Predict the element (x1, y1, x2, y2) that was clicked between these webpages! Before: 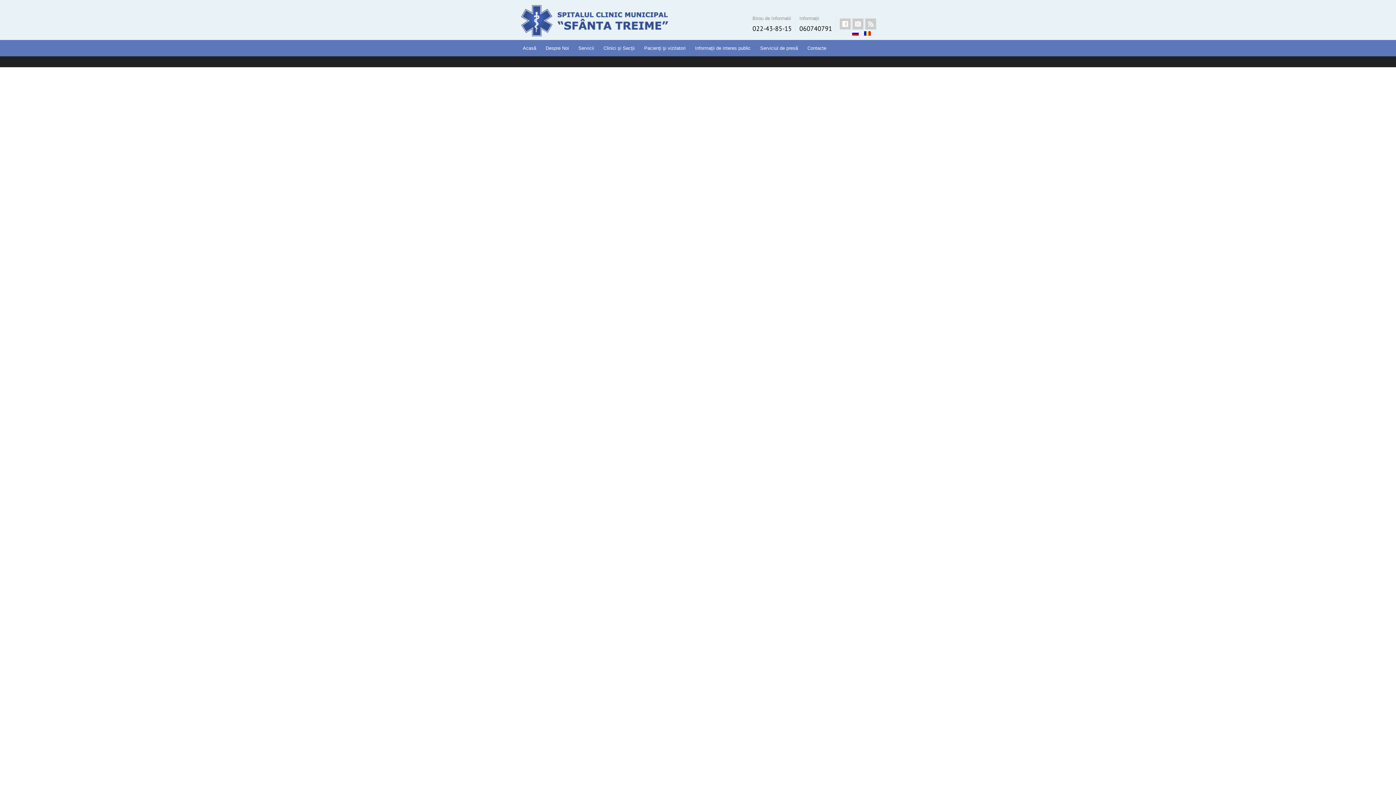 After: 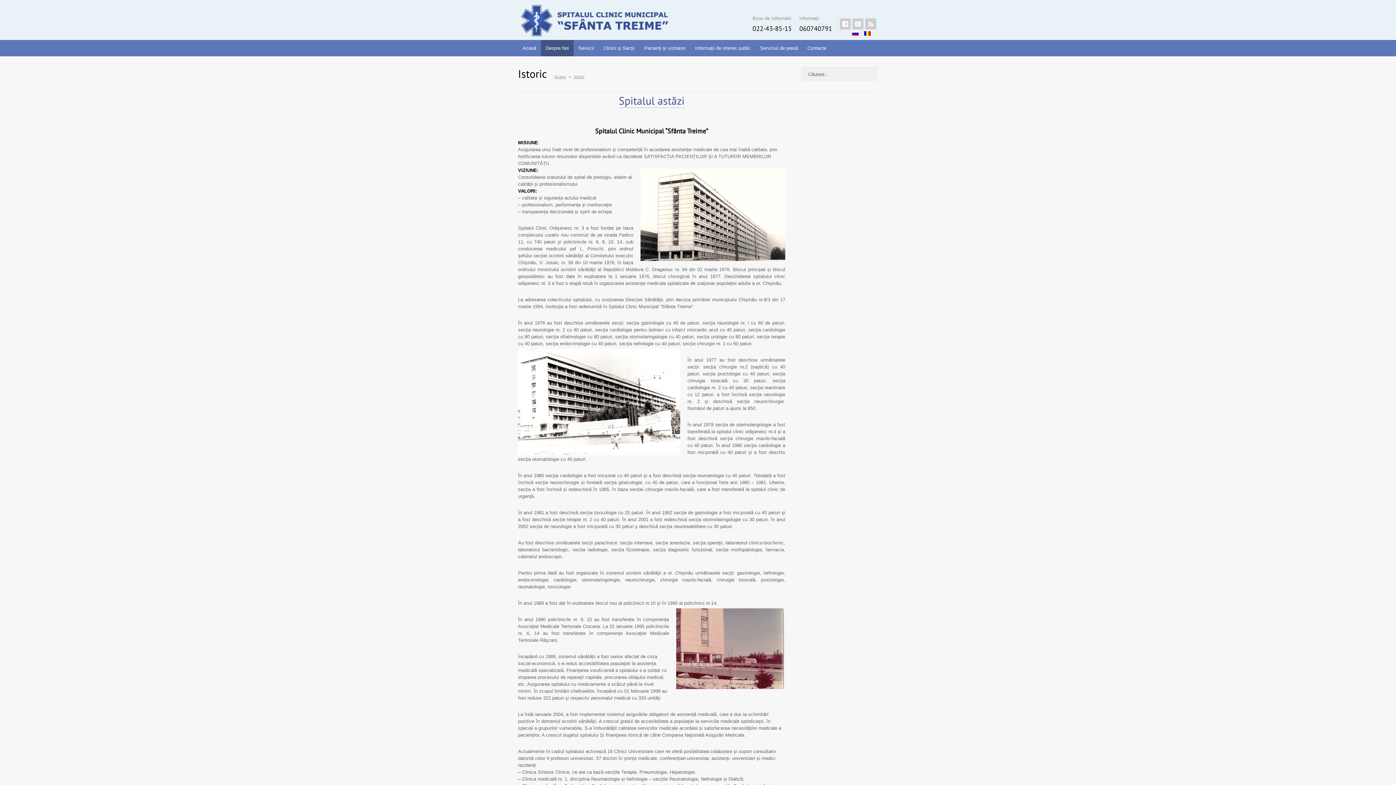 Action: bbox: (541, 40, 573, 56) label: Despre Noi